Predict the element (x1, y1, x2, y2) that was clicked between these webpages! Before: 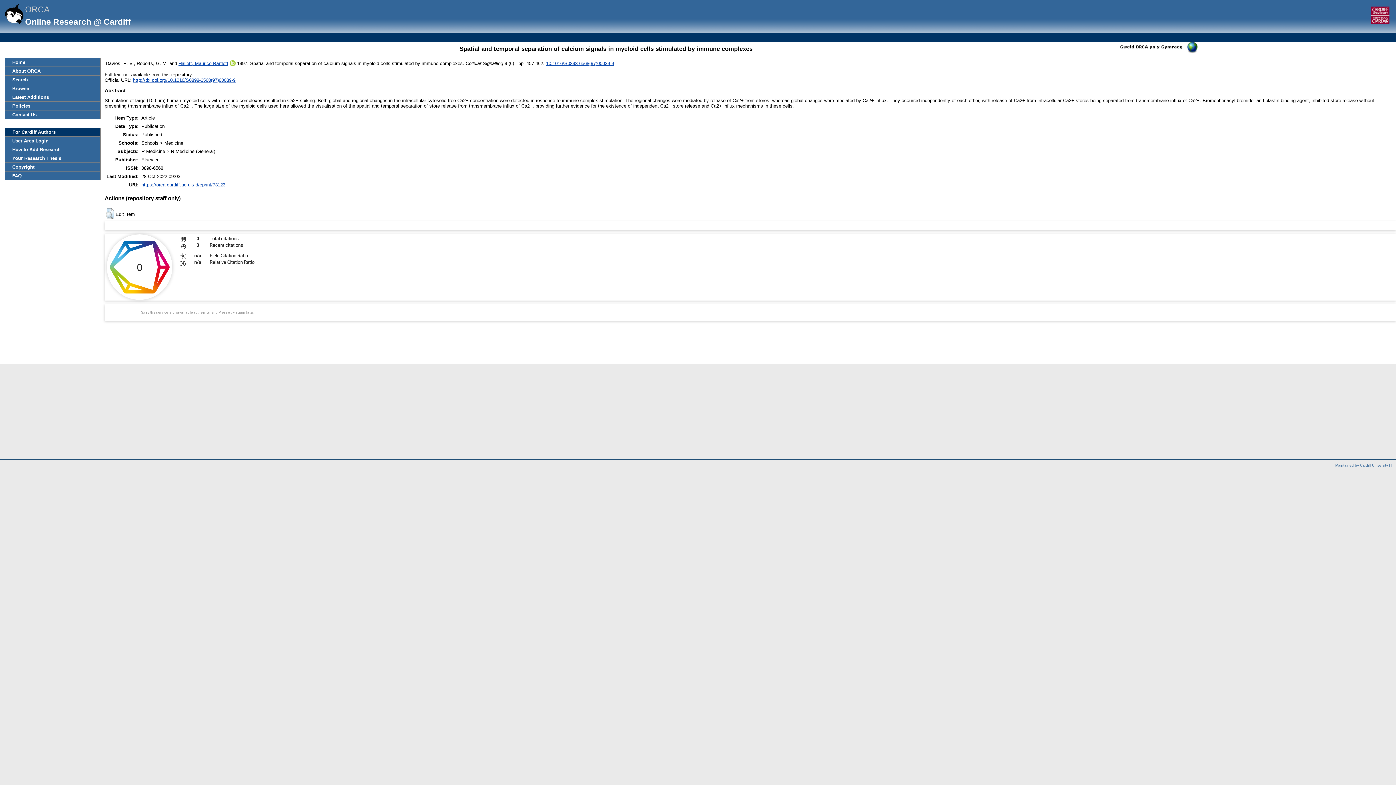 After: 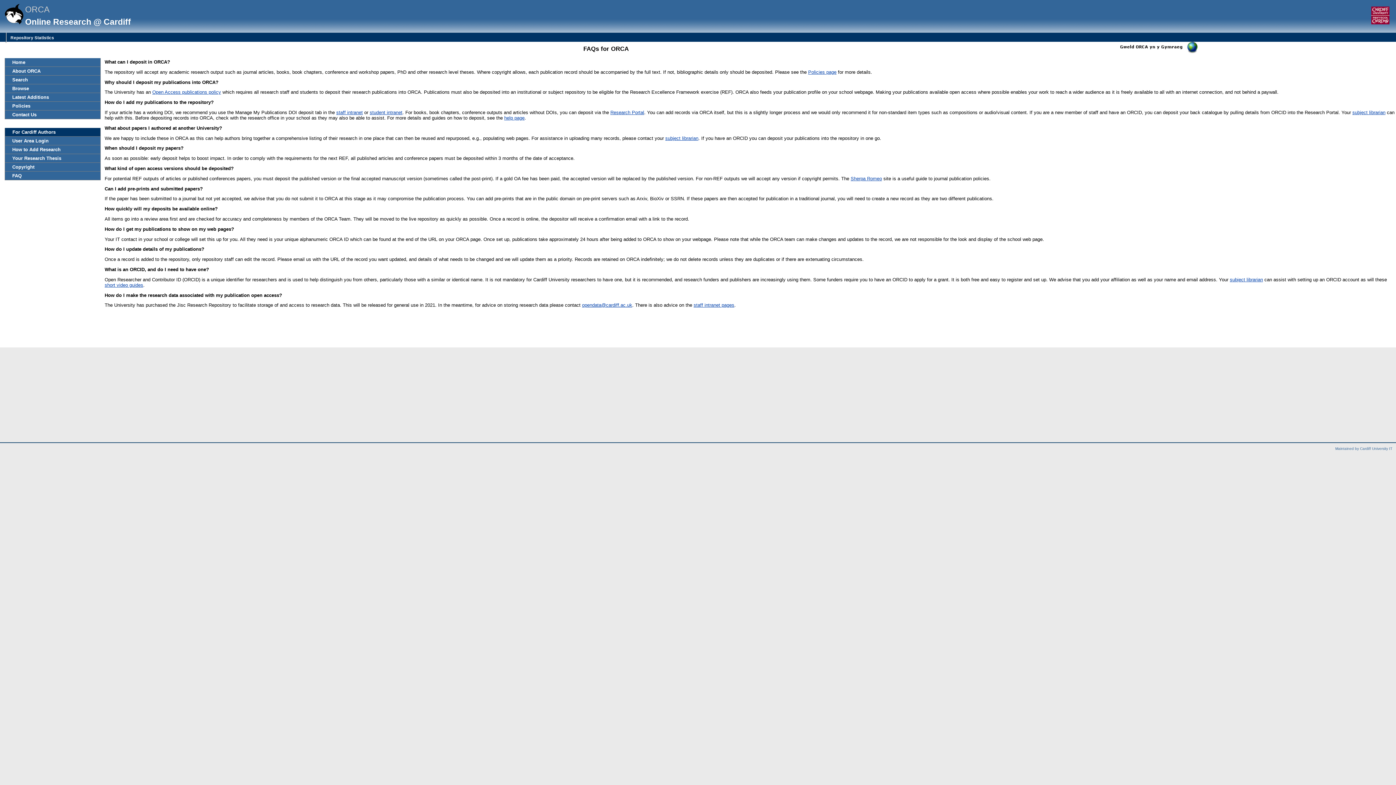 Action: label: FAQ bbox: (5, 171, 100, 179)